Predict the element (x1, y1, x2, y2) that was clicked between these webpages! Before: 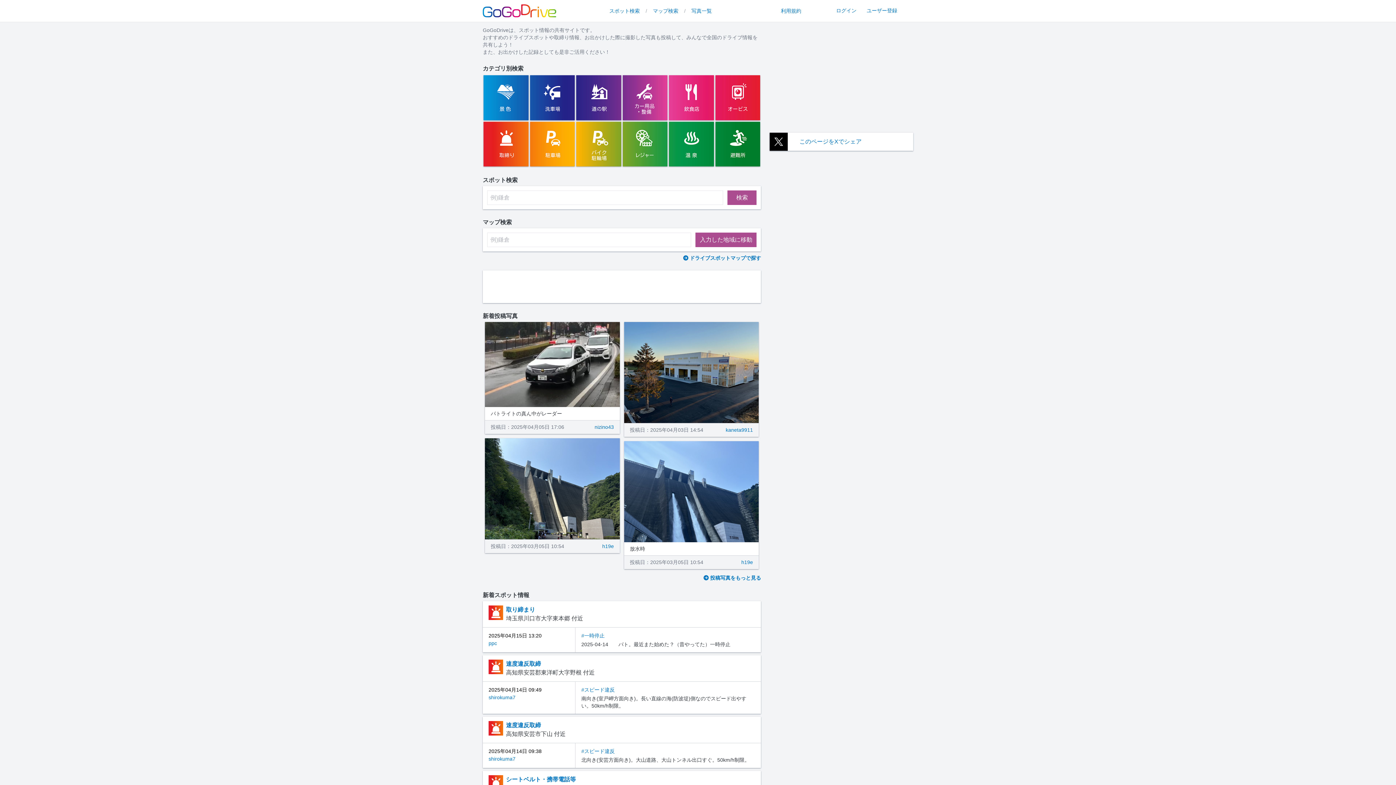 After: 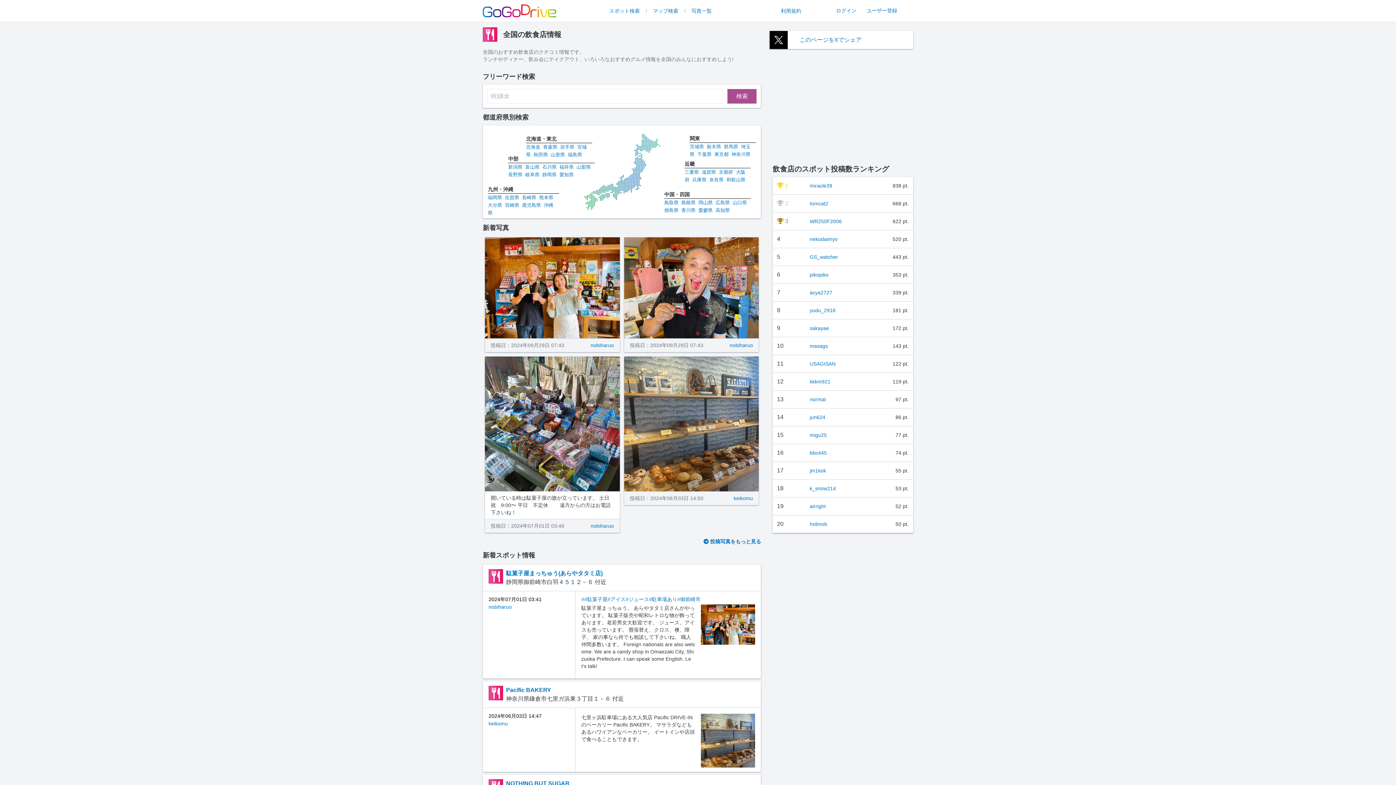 Action: bbox: (669, 75, 714, 120)